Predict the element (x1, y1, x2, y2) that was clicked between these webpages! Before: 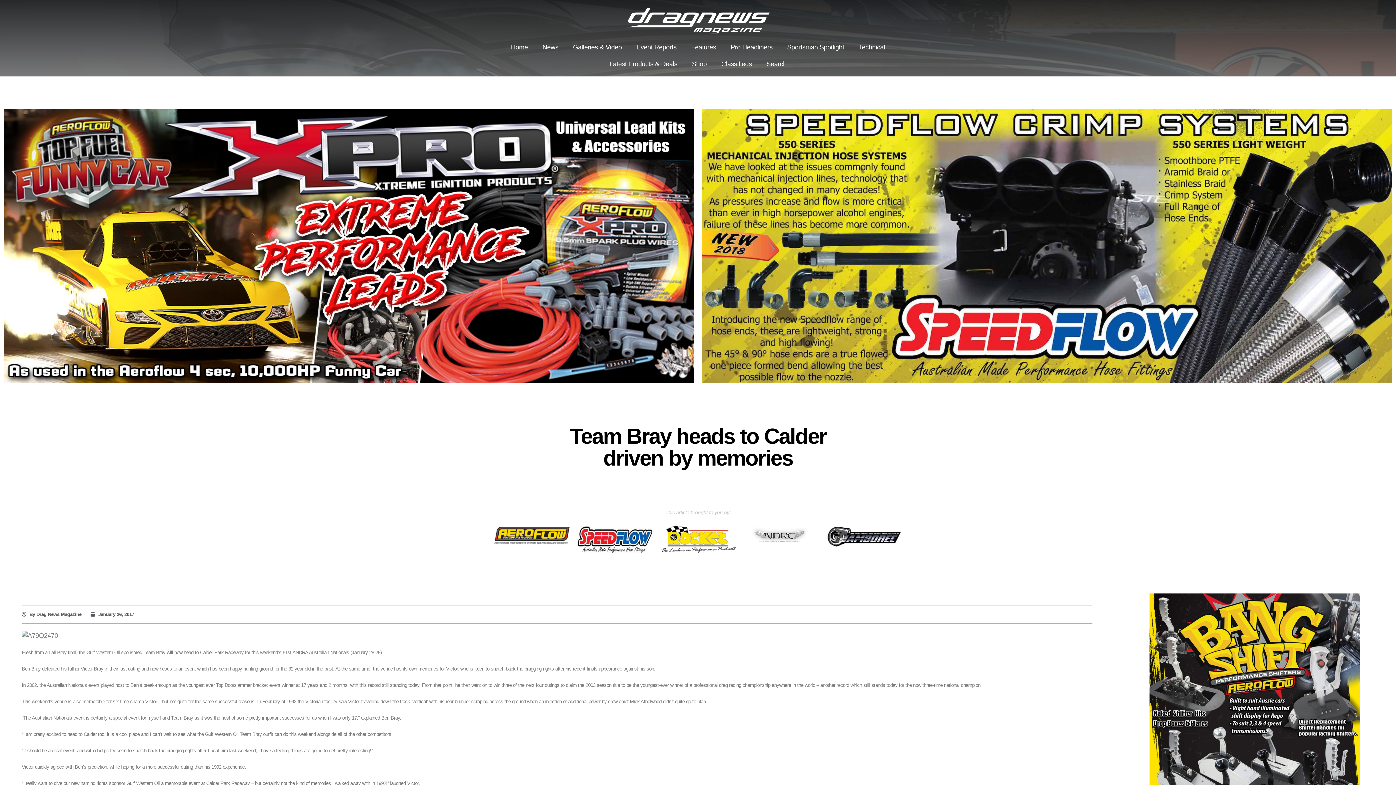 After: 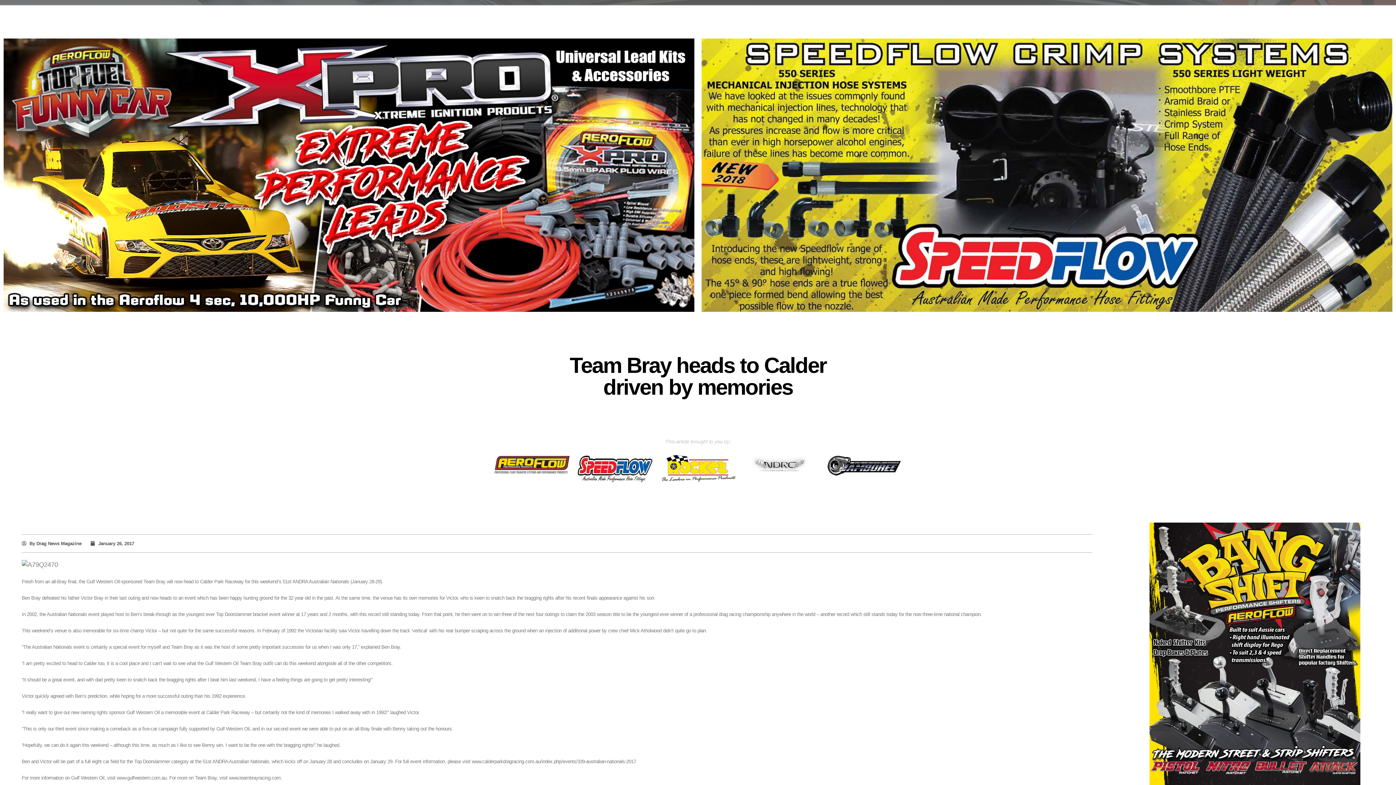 Action: bbox: (1149, 593, 1360, 856)